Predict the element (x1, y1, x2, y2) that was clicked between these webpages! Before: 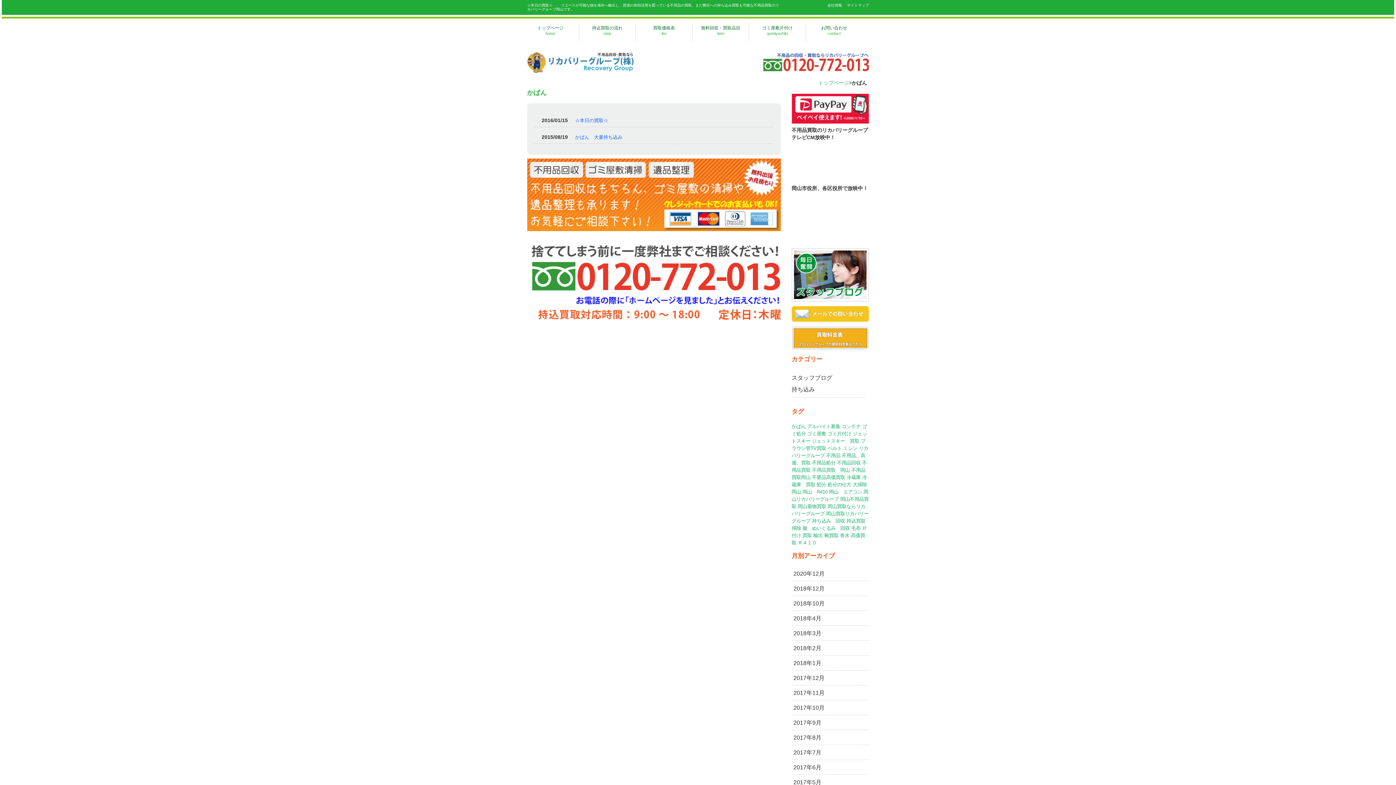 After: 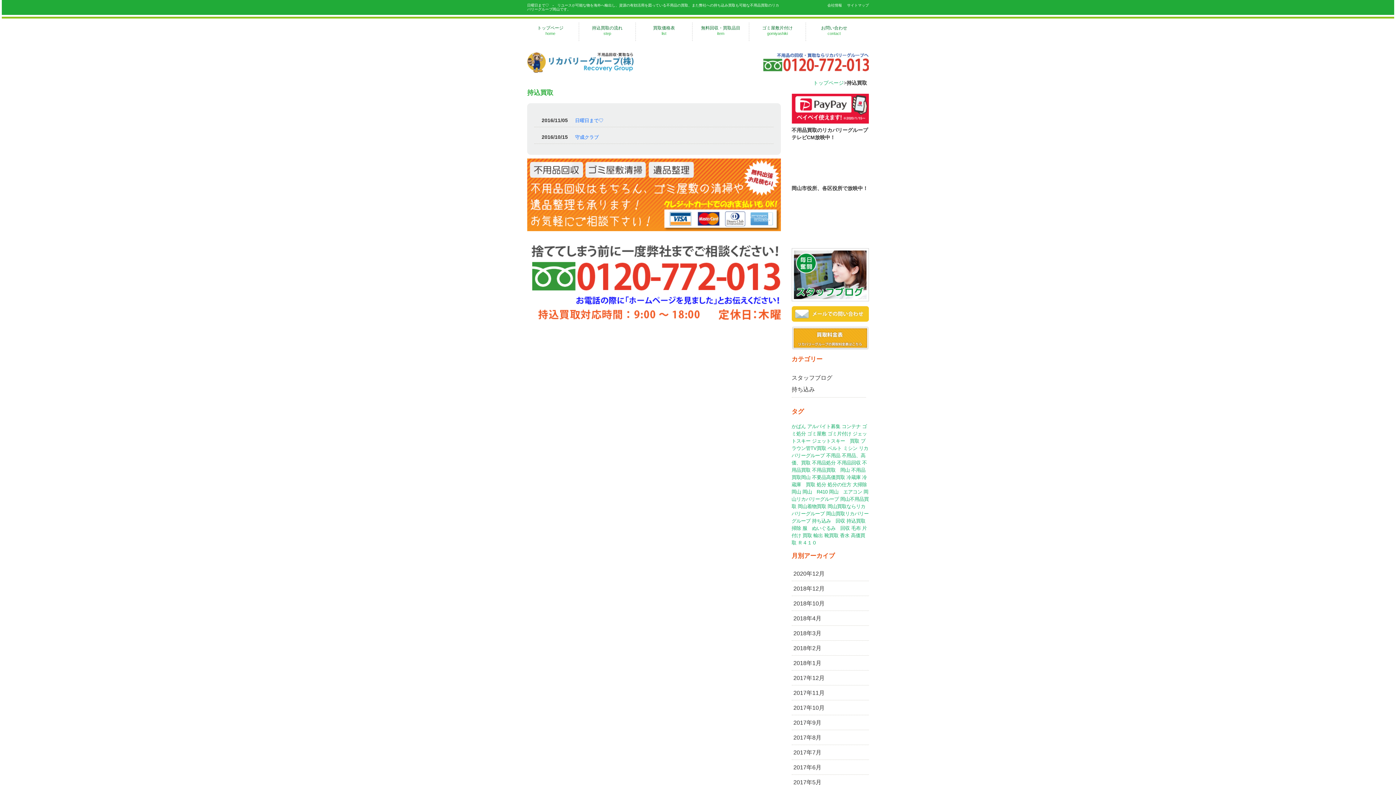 Action: label: 持込買取 bbox: (846, 518, 865, 523)